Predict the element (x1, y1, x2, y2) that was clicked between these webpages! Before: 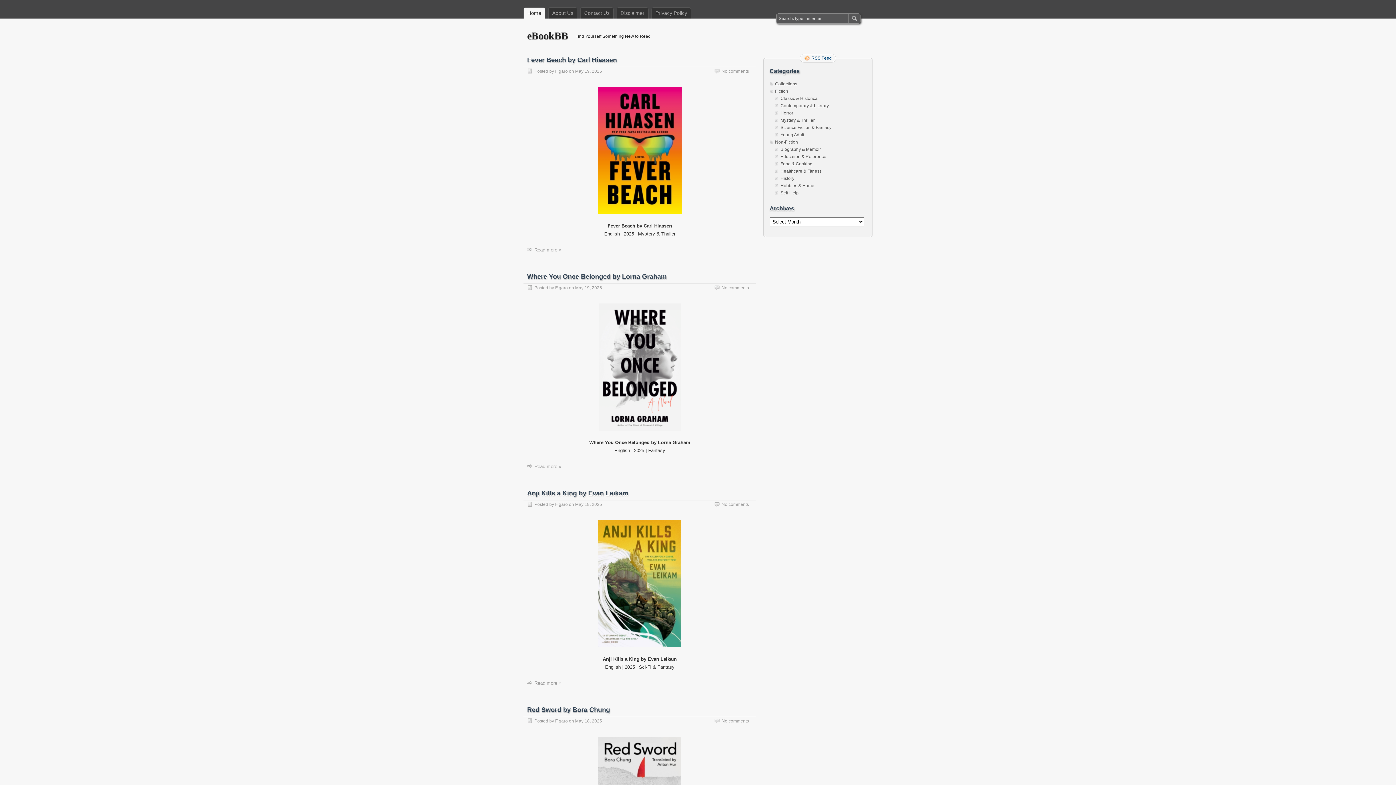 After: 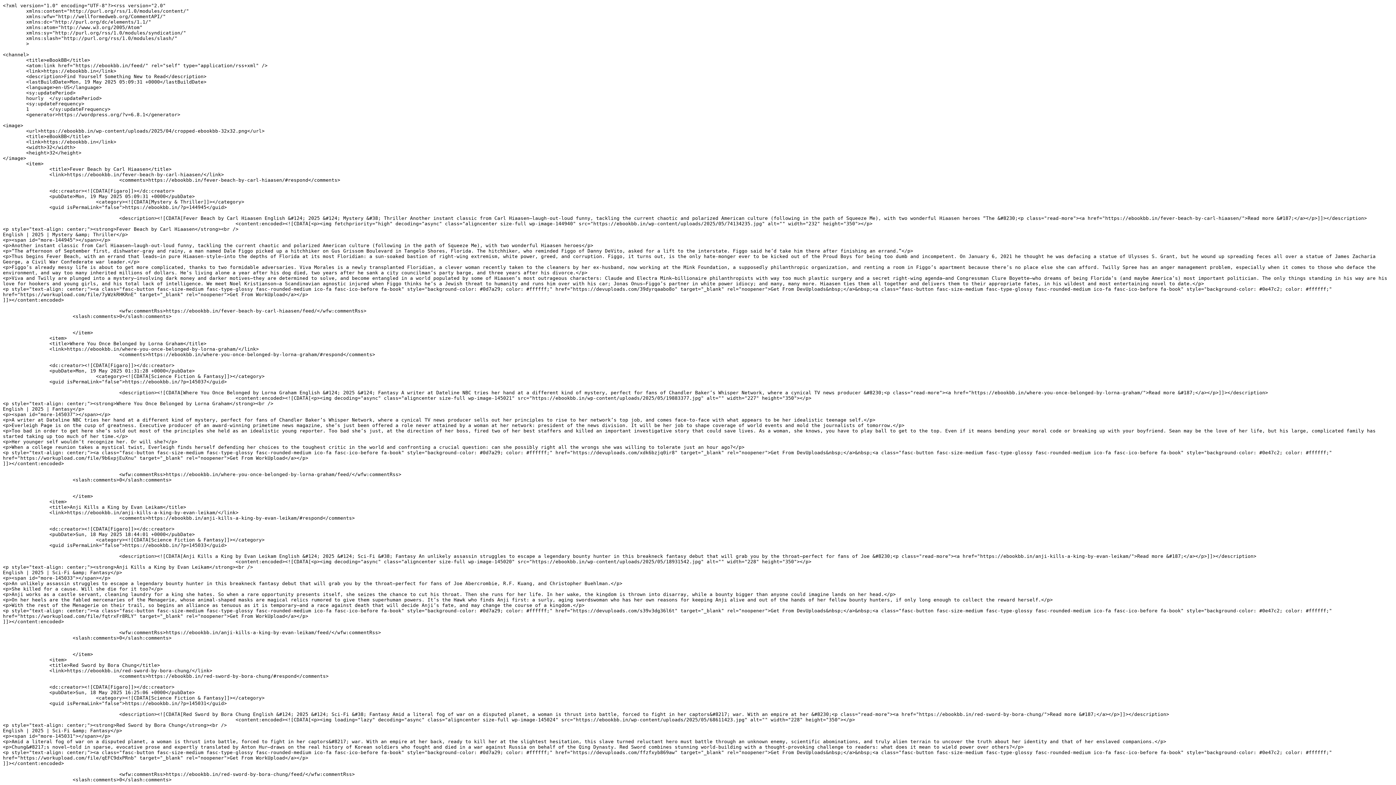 Action: bbox: (804, 54, 832, 61) label: RSS Feed